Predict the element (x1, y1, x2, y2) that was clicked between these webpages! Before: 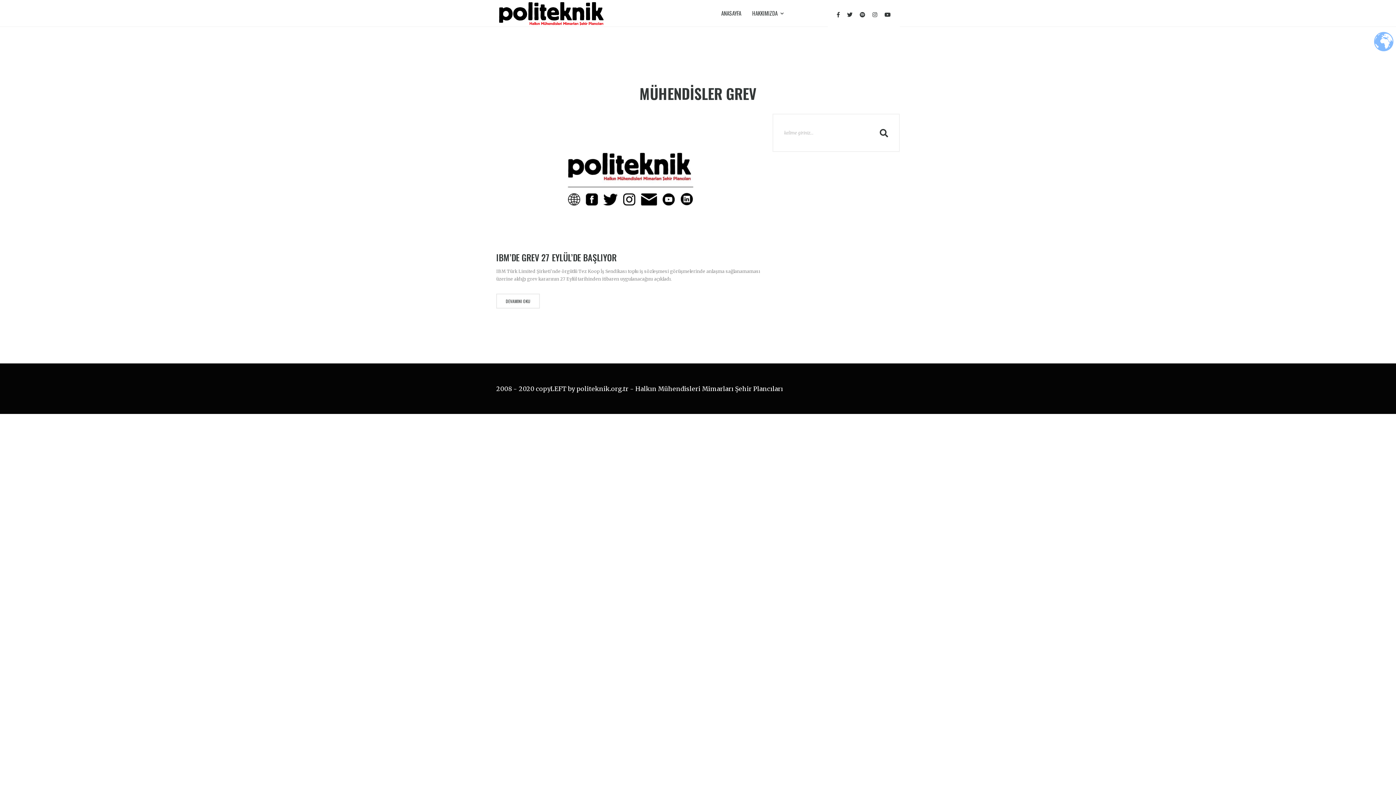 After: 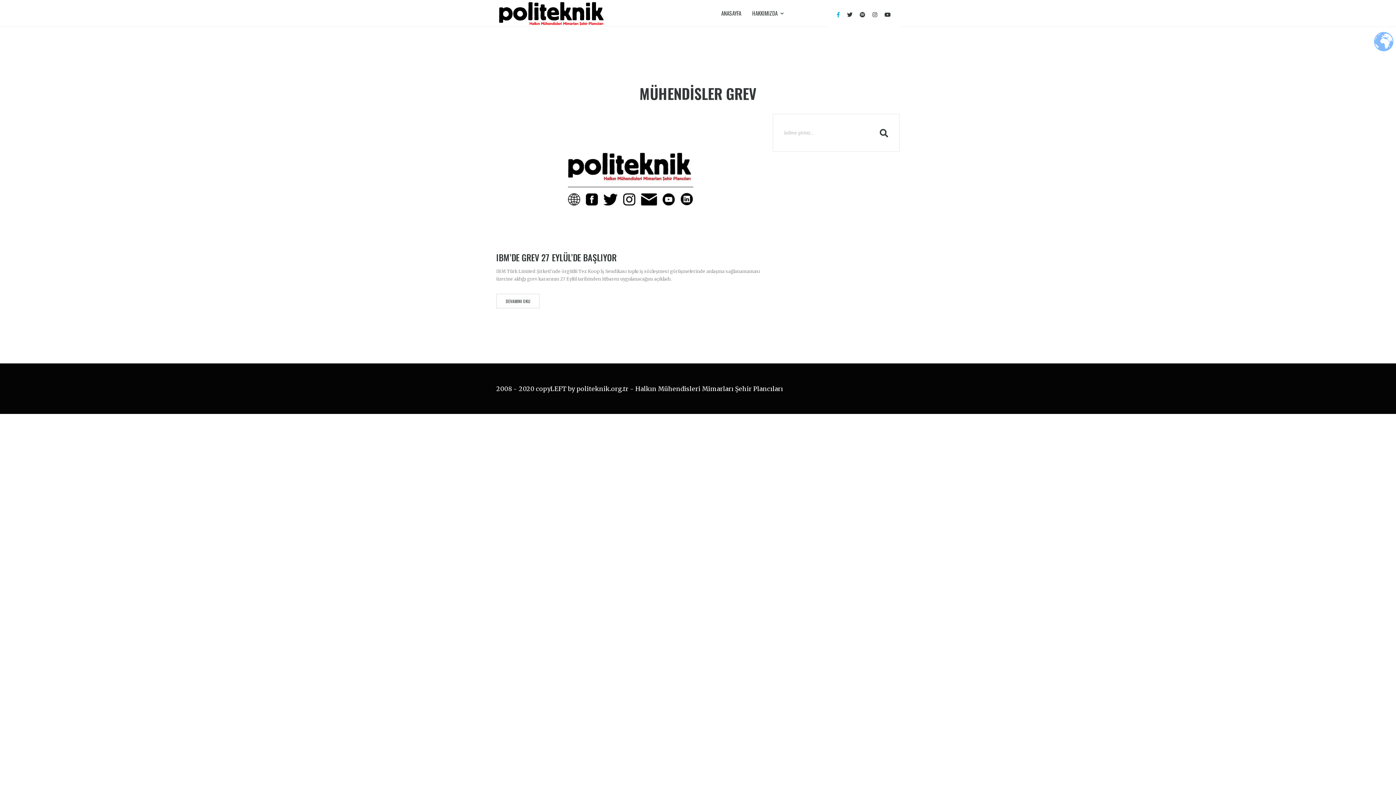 Action: bbox: (837, 11, 840, 18)